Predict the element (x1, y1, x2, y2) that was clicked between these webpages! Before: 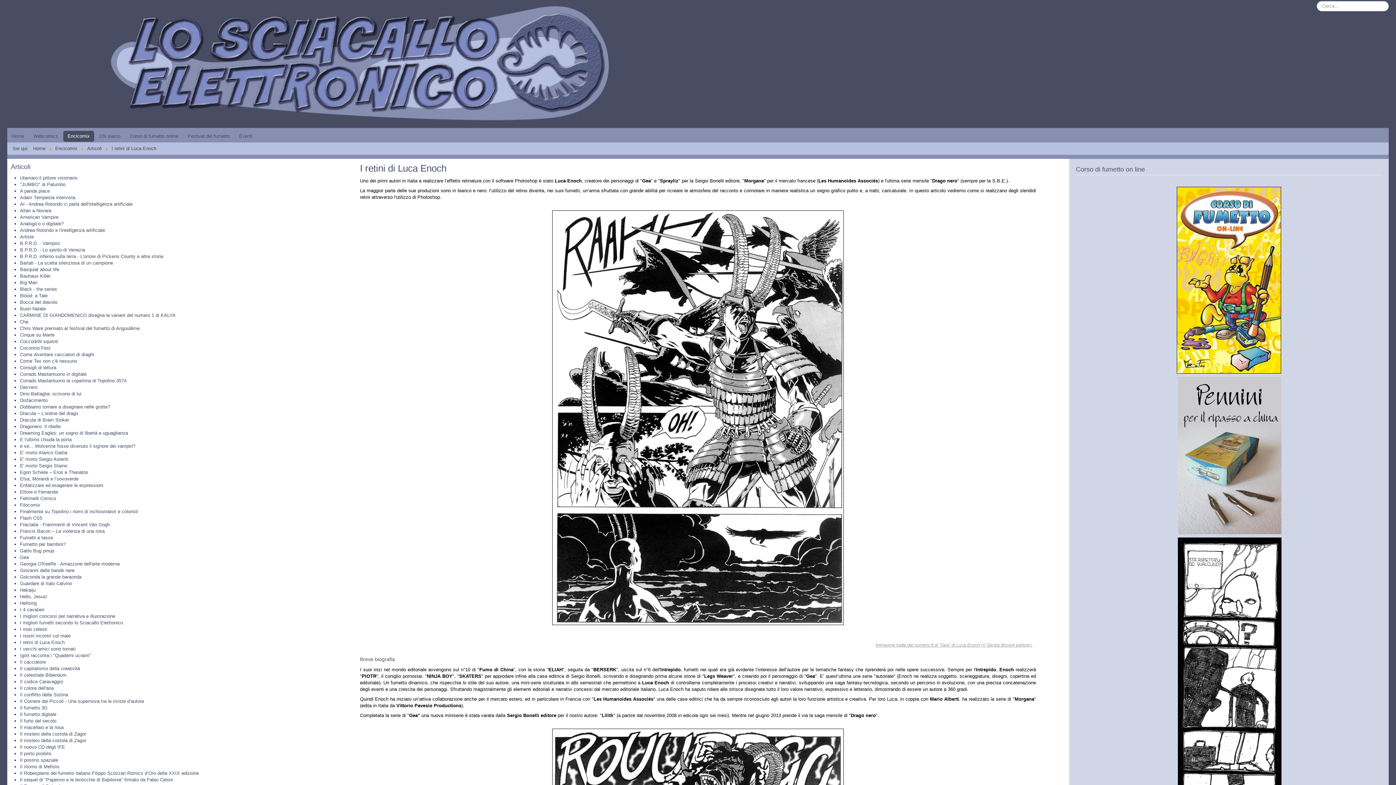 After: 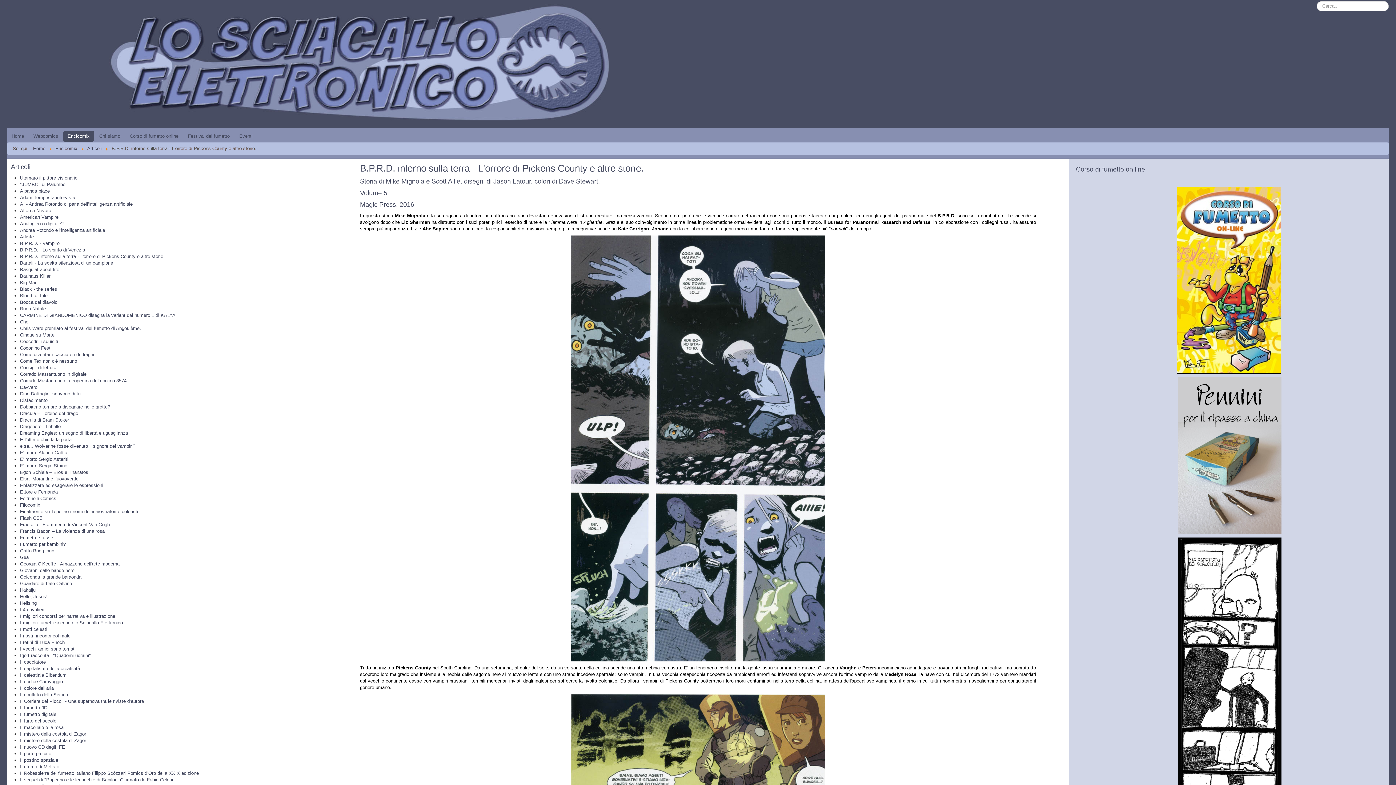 Action: label: B.P.R.D. inferno sulla terra - L'orrore di Pickens County e altre storie. bbox: (20, 253, 164, 259)